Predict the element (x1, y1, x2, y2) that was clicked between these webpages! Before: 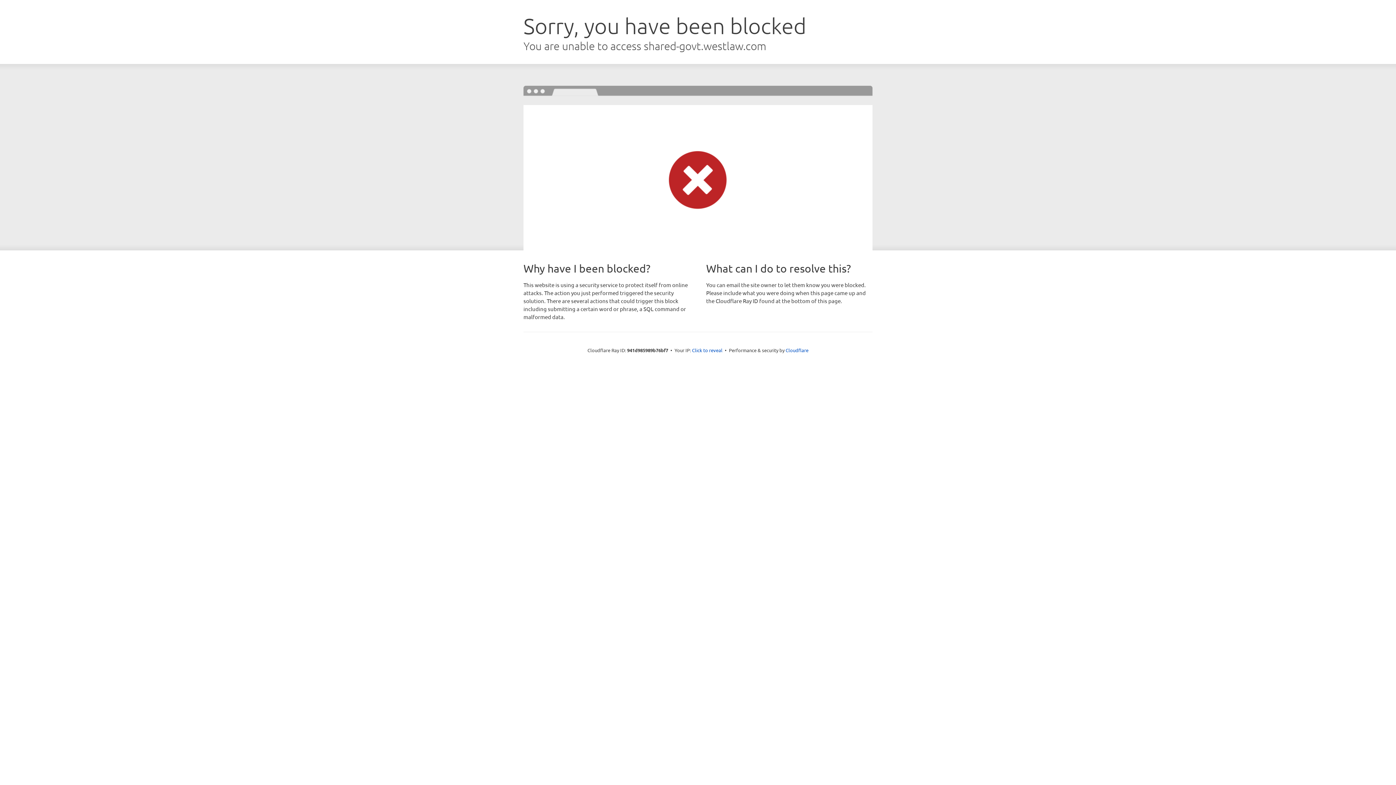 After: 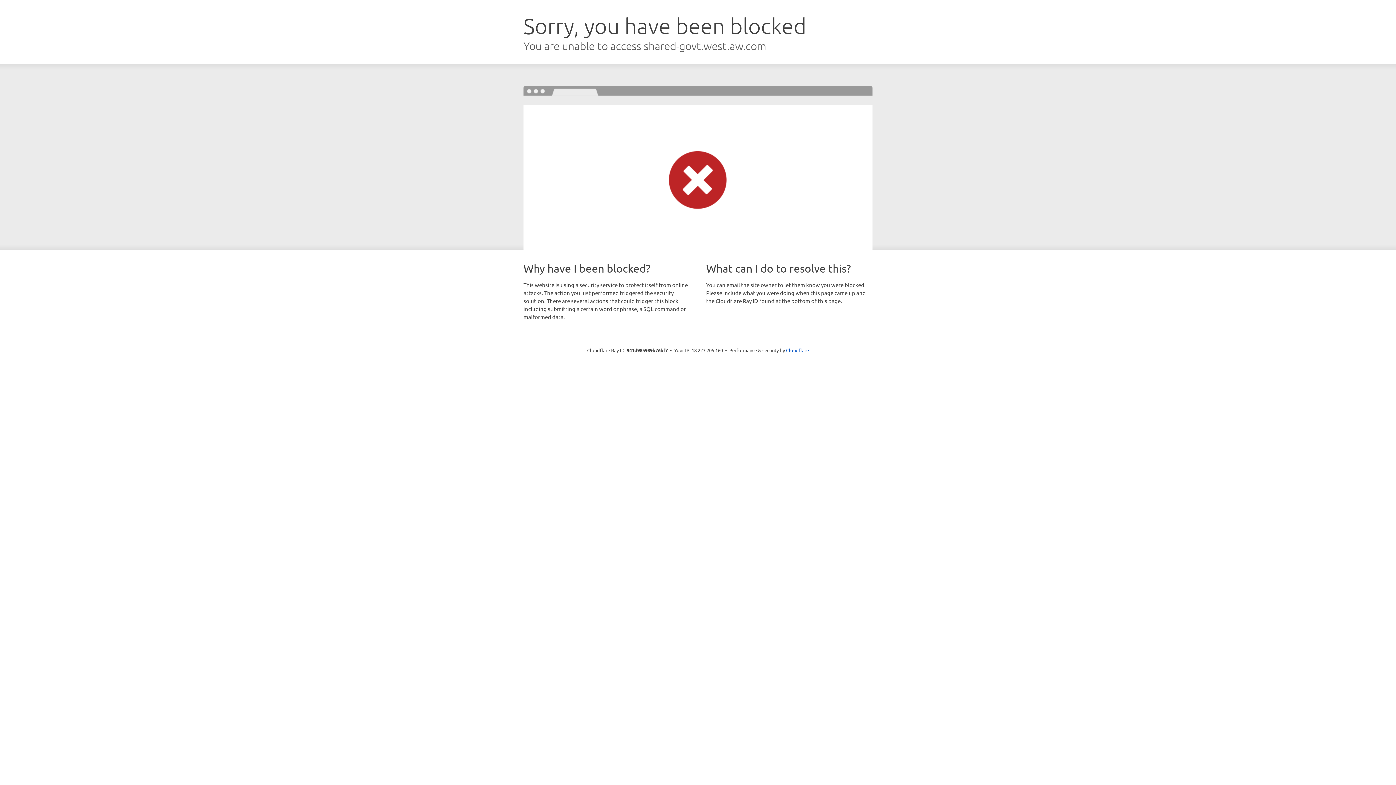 Action: bbox: (692, 346, 722, 353) label: Click to reveal